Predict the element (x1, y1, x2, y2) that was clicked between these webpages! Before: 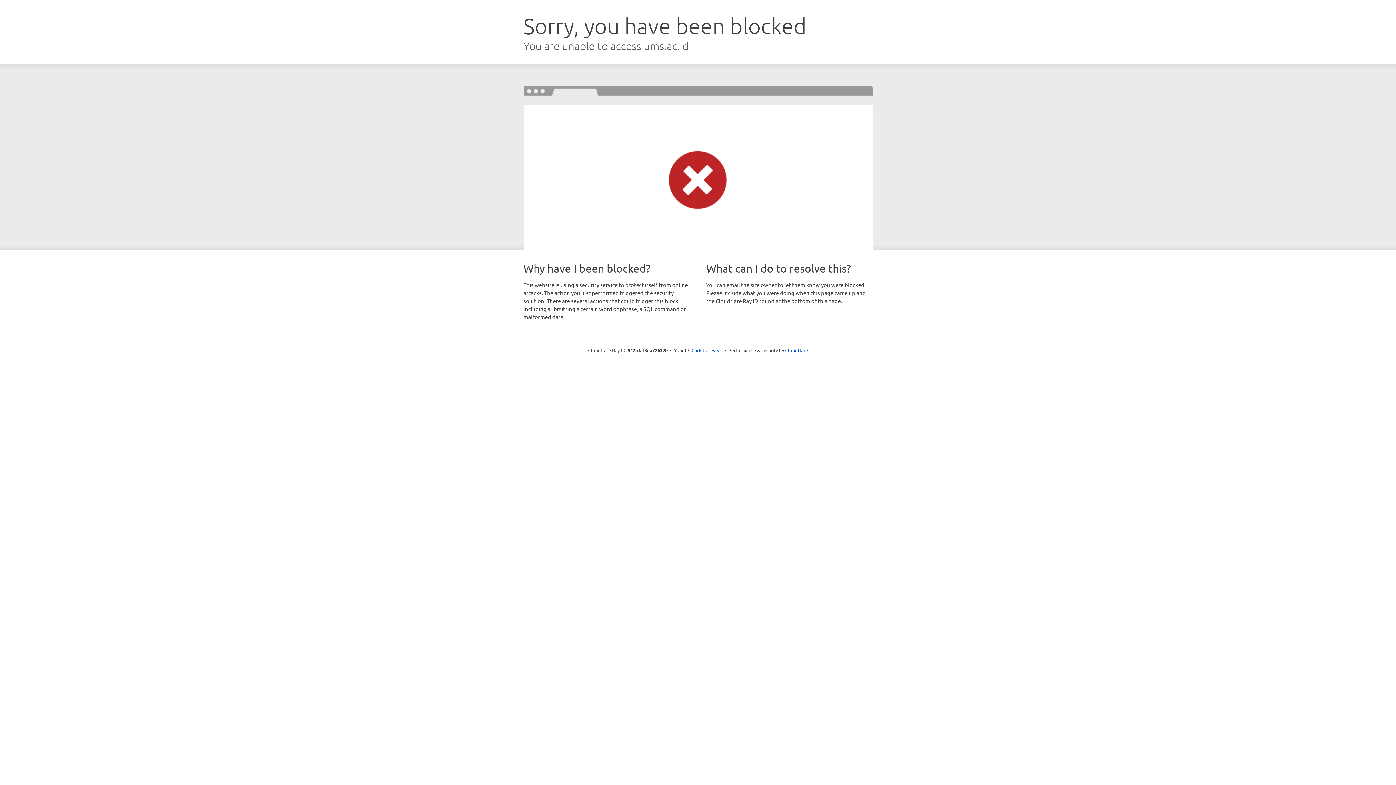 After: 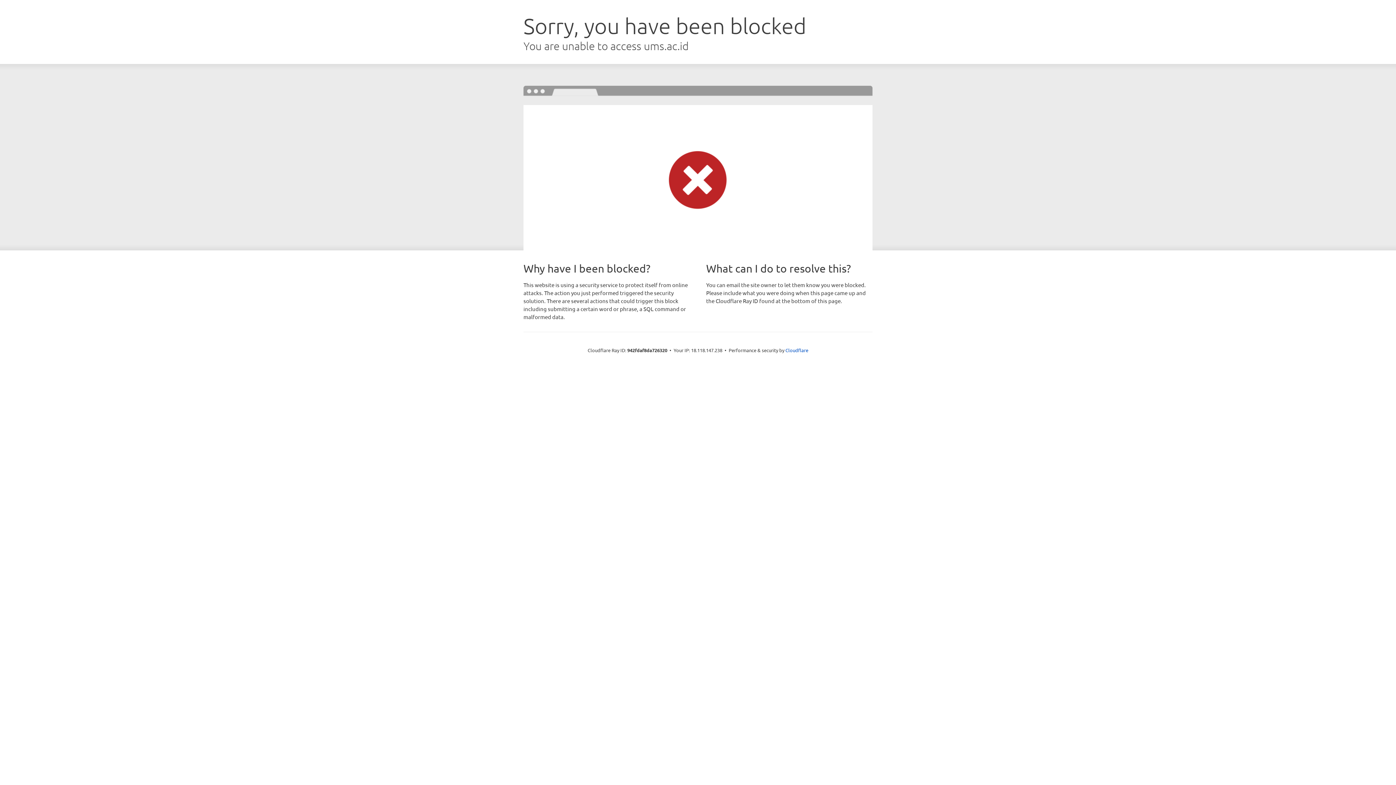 Action: label: Click to reveal bbox: (691, 346, 722, 353)